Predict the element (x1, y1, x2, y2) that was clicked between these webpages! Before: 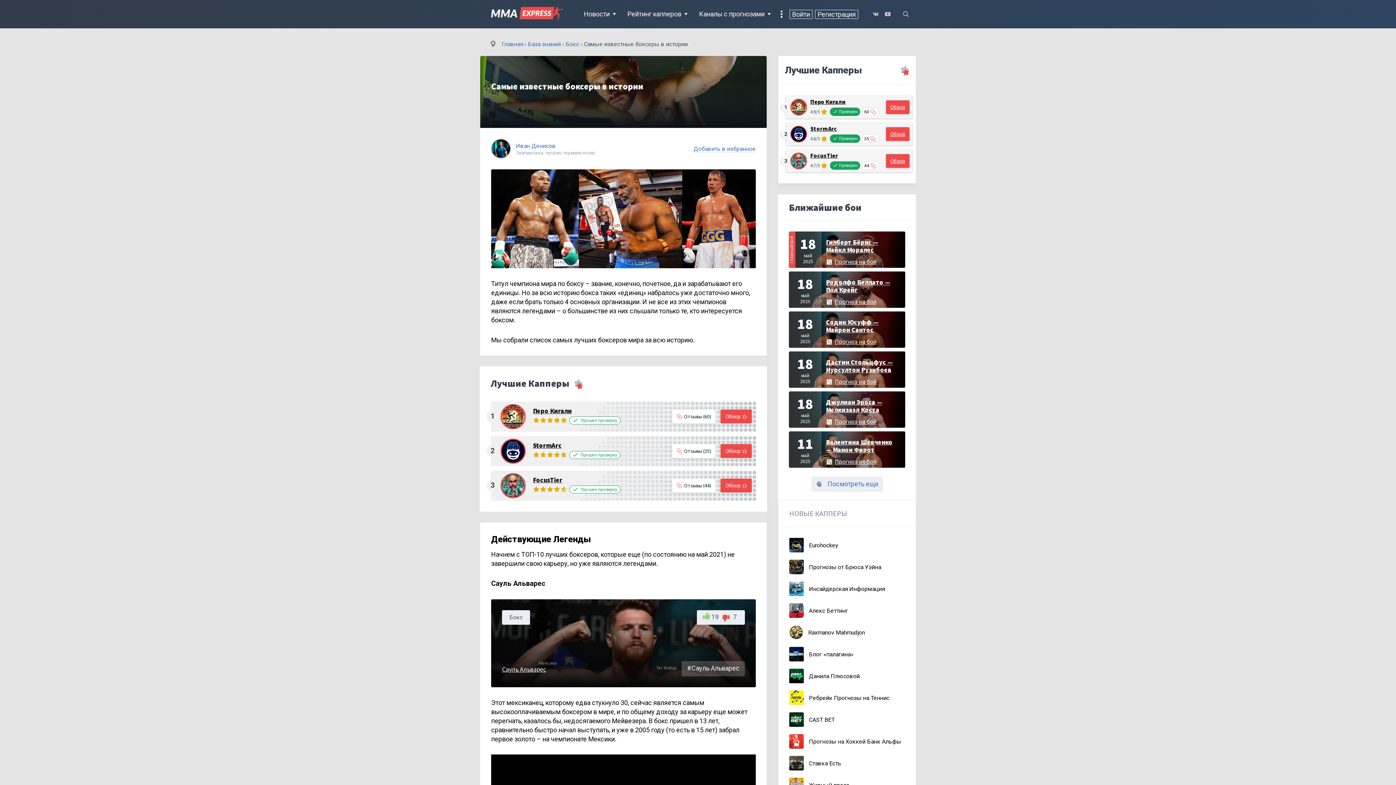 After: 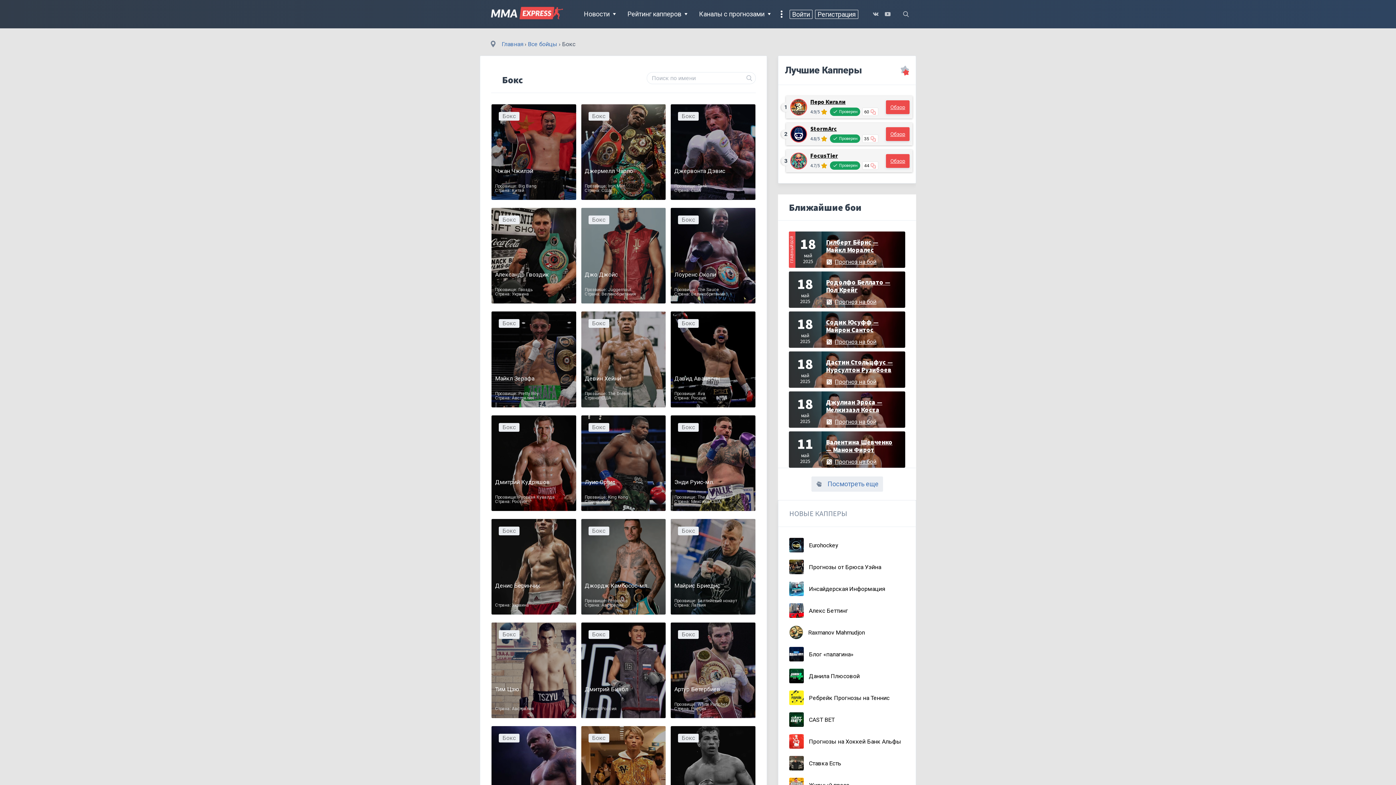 Action: bbox: (502, 610, 530, 624) label: Бокс